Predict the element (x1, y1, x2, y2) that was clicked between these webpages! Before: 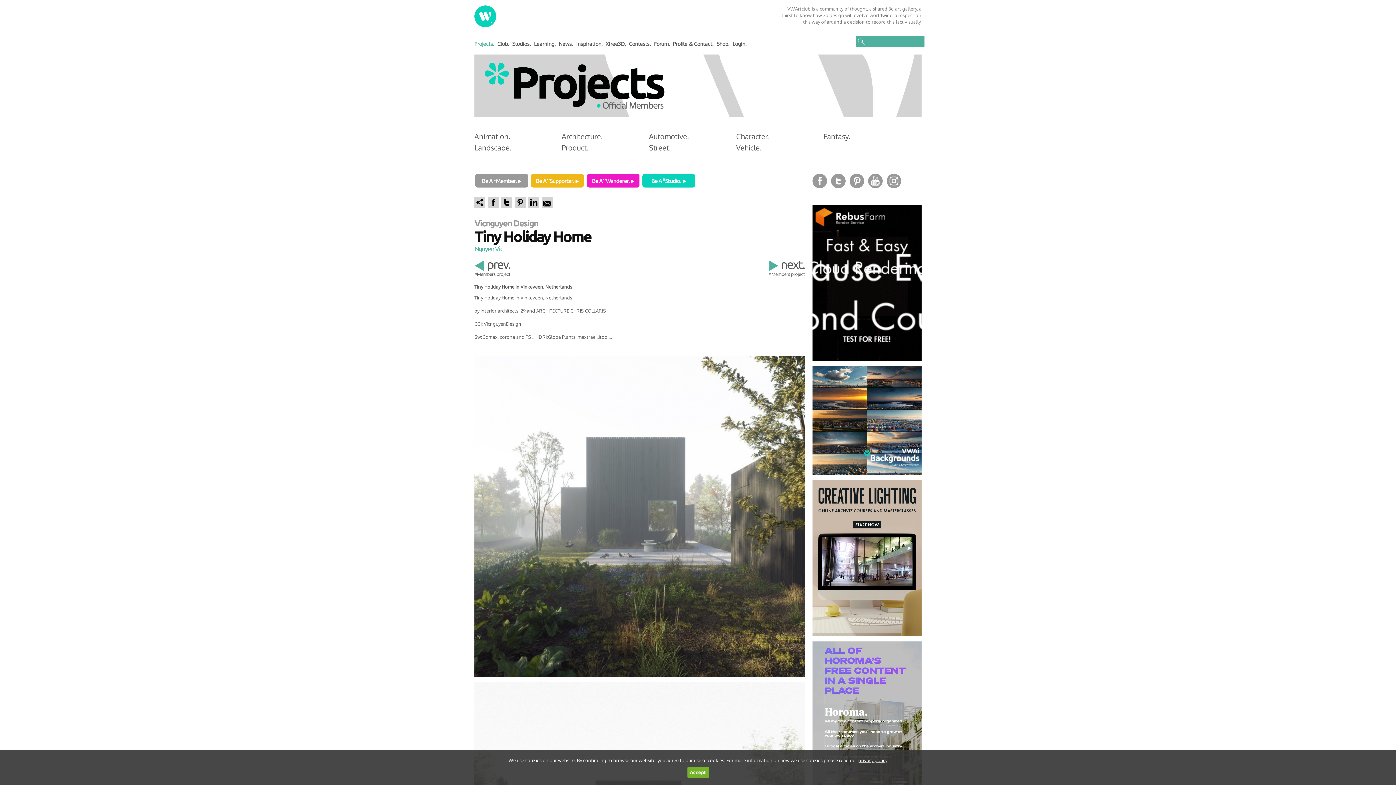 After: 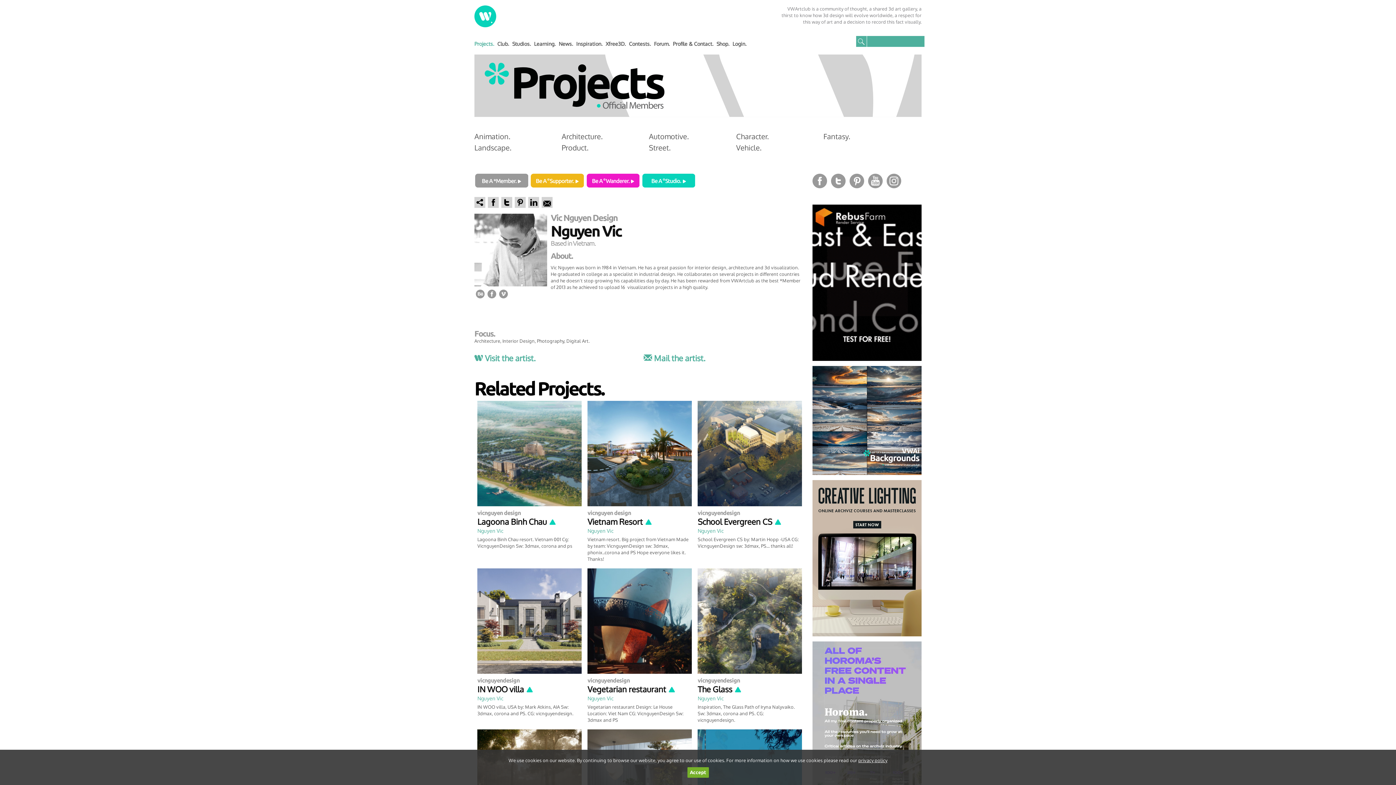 Action: label: Nguyen Vic bbox: (474, 245, 502, 252)